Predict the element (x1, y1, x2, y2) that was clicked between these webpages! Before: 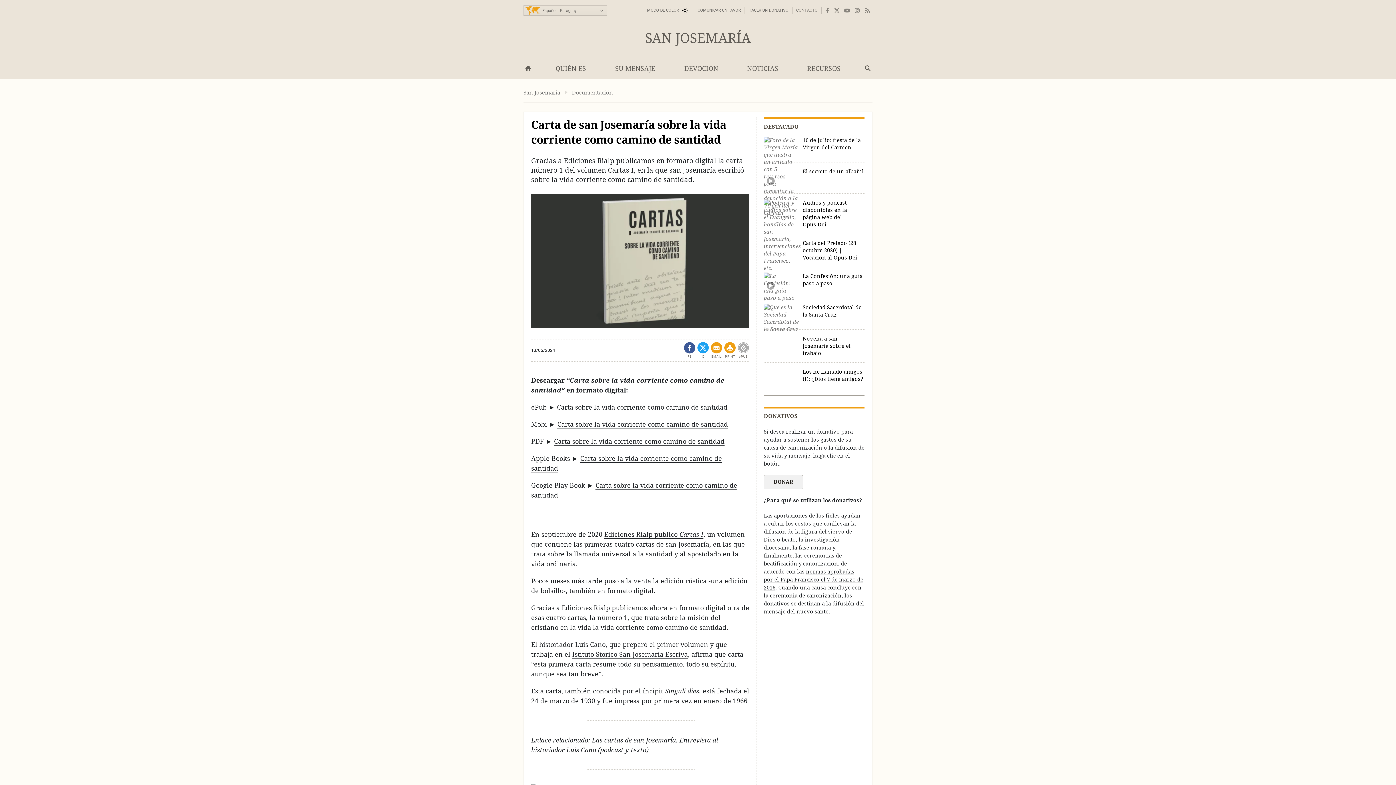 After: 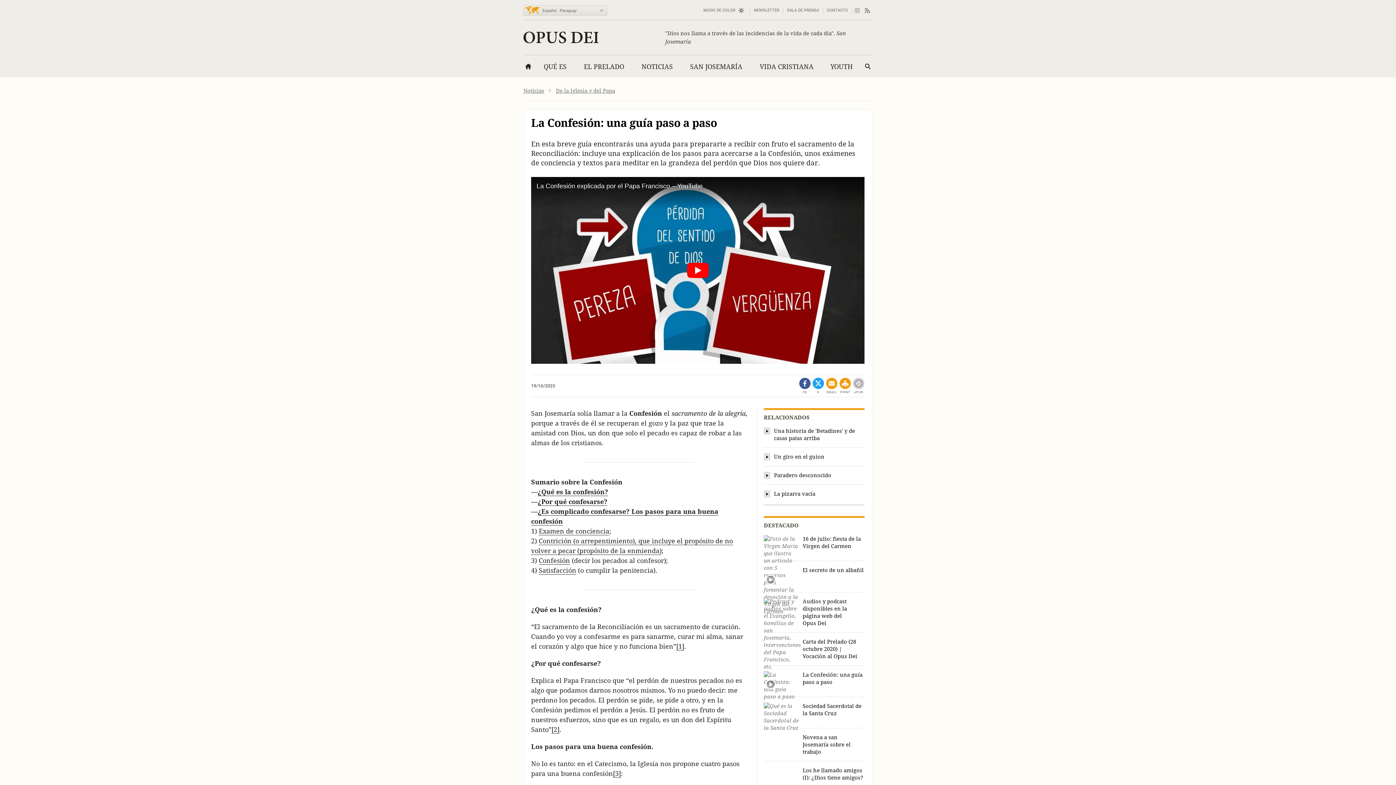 Action: bbox: (764, 272, 864, 292) label: La Confesión: una guía paso a paso